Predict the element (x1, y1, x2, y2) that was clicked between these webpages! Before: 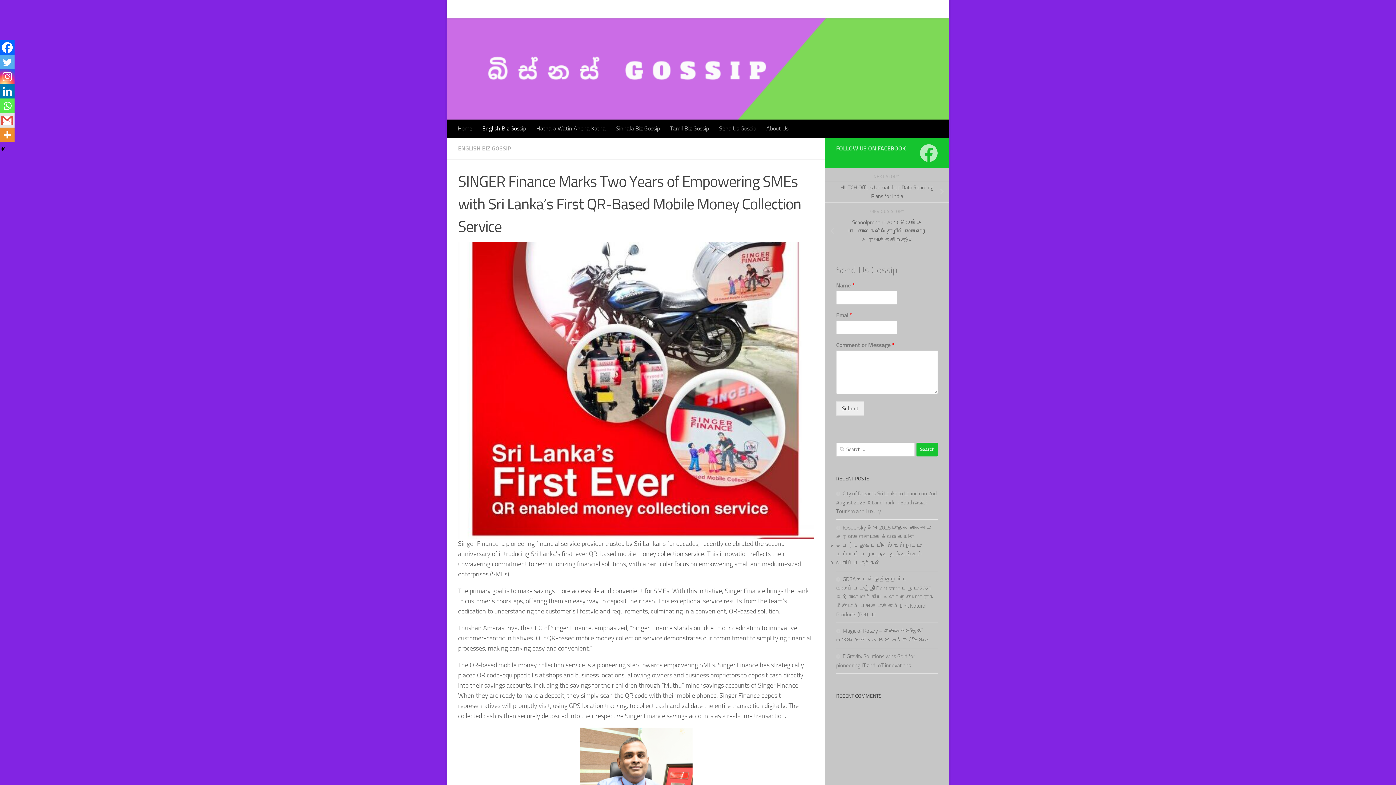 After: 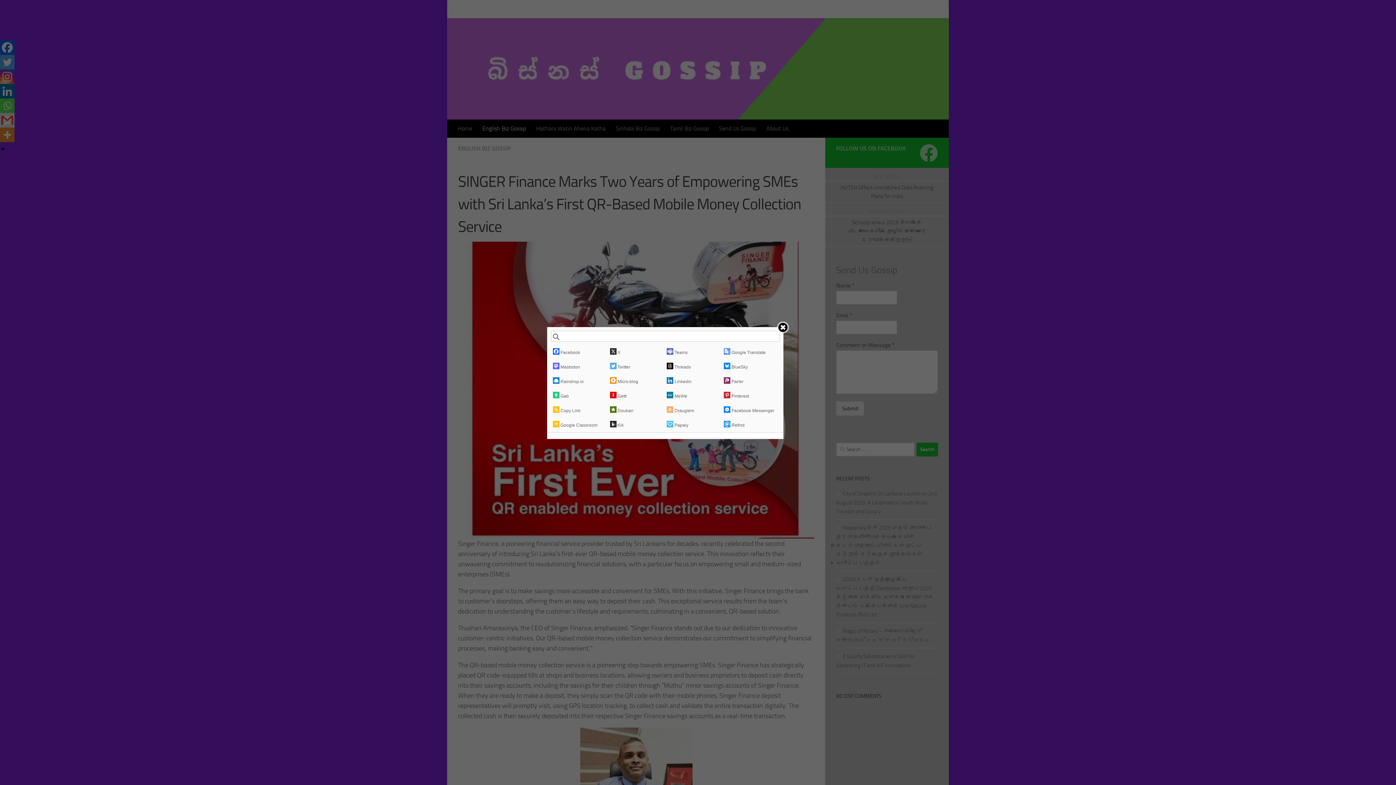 Action: bbox: (0, 127, 14, 142) label: More